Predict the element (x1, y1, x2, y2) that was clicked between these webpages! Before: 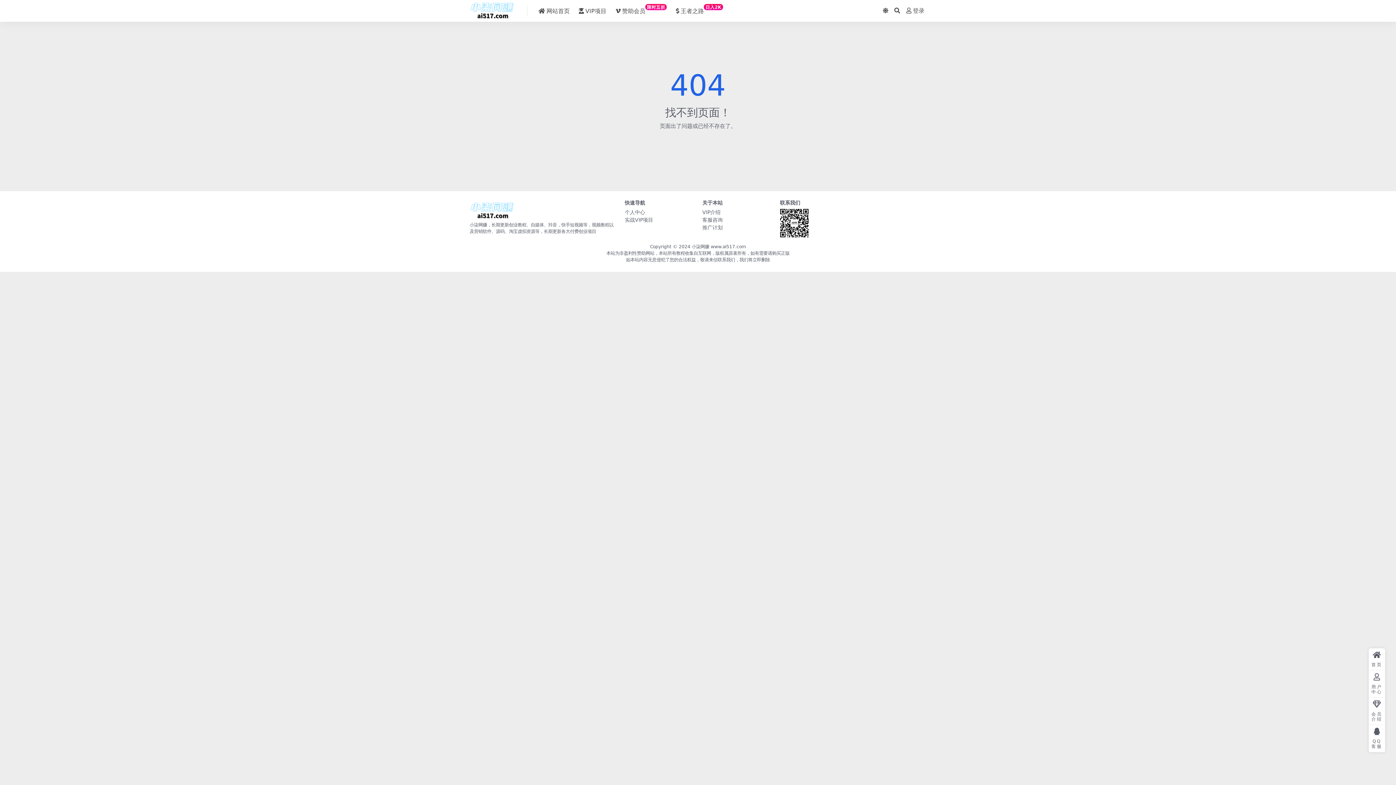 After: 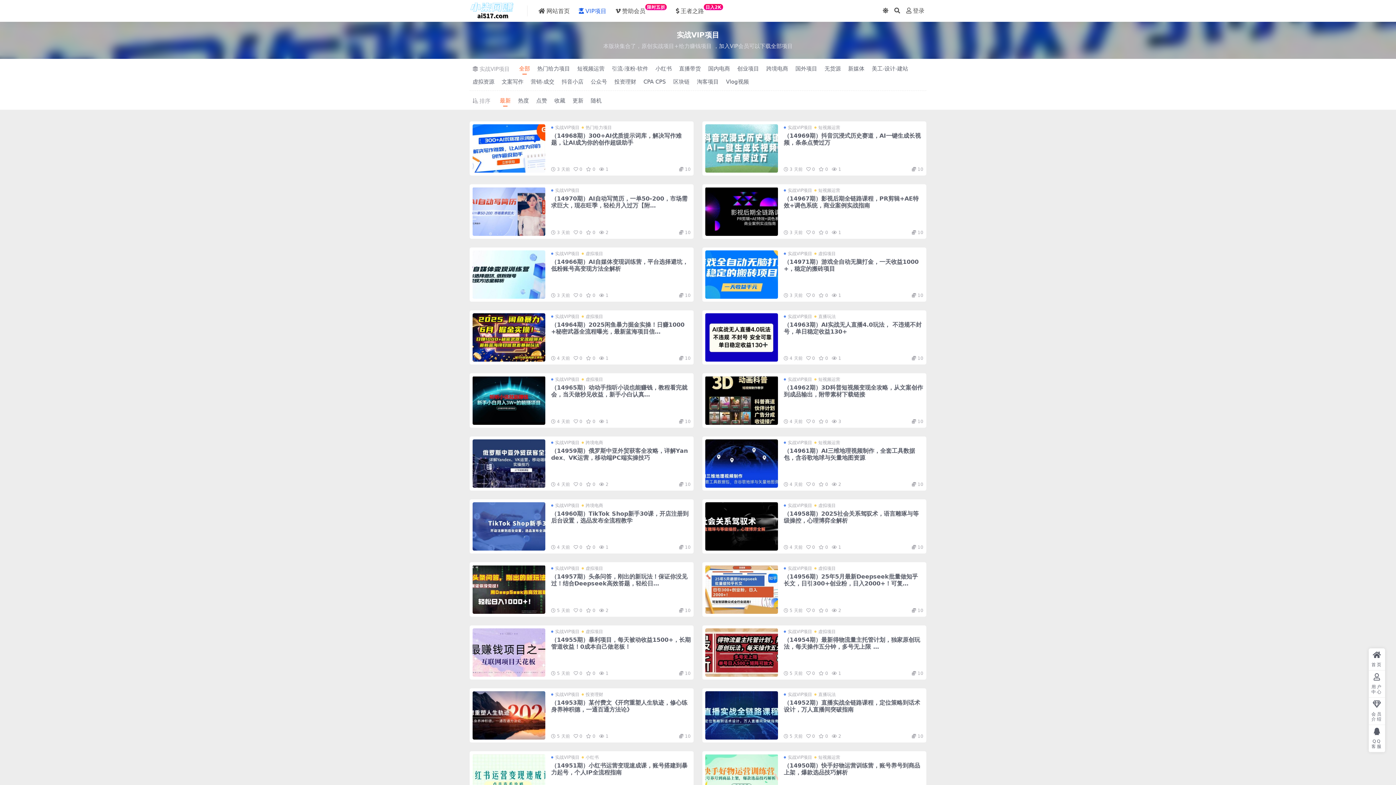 Action: label: VIP项目 bbox: (578, 0, 606, 22)